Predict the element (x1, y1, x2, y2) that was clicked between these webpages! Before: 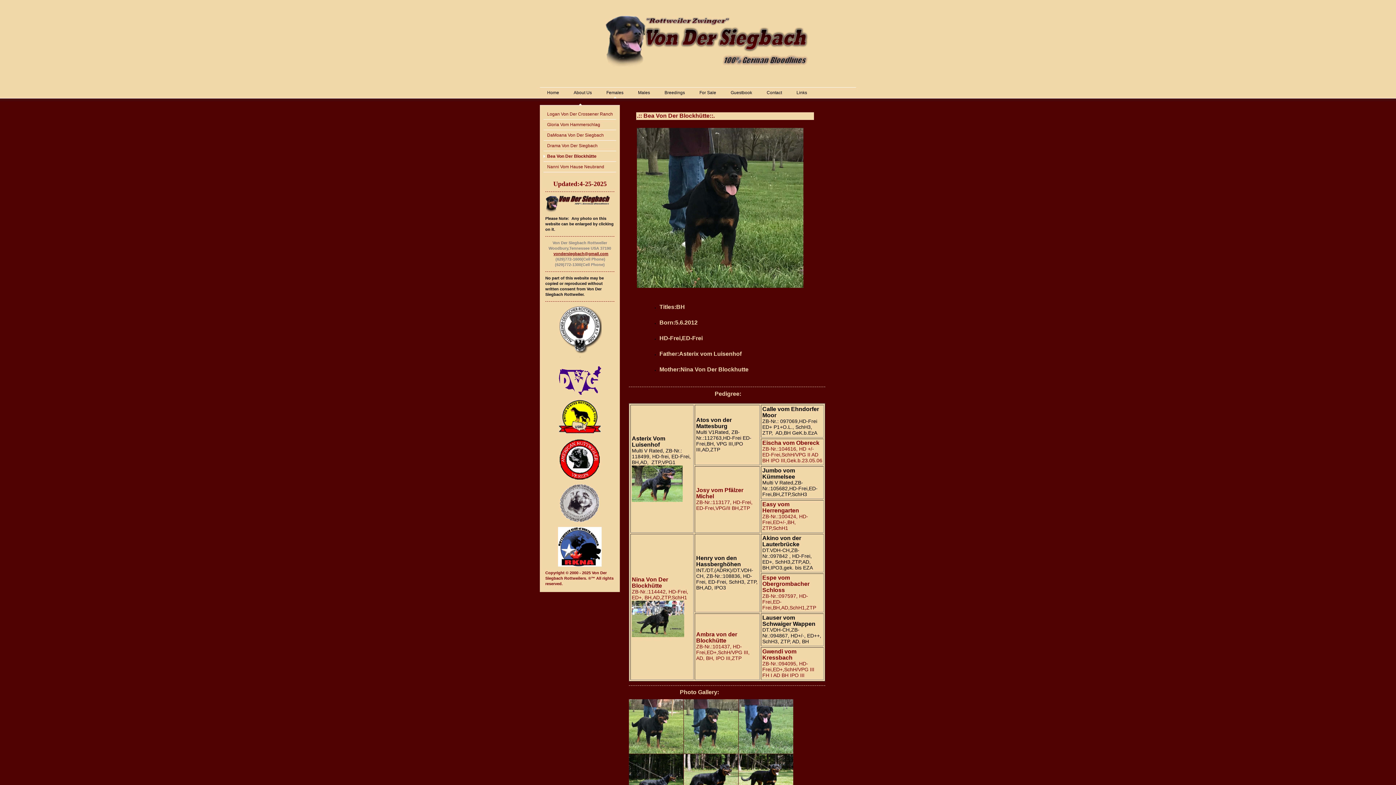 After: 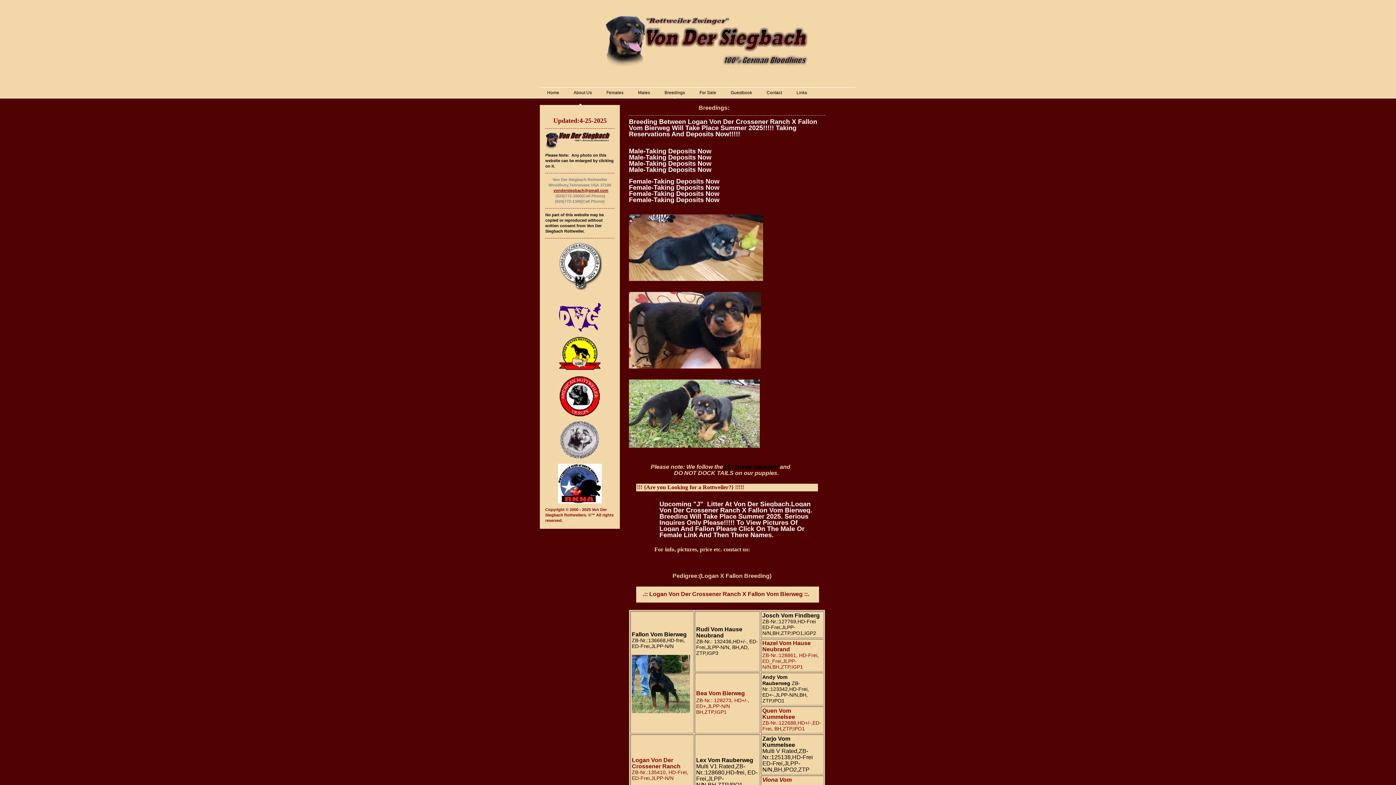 Action: bbox: (657, 87, 692, 98) label: Breedings